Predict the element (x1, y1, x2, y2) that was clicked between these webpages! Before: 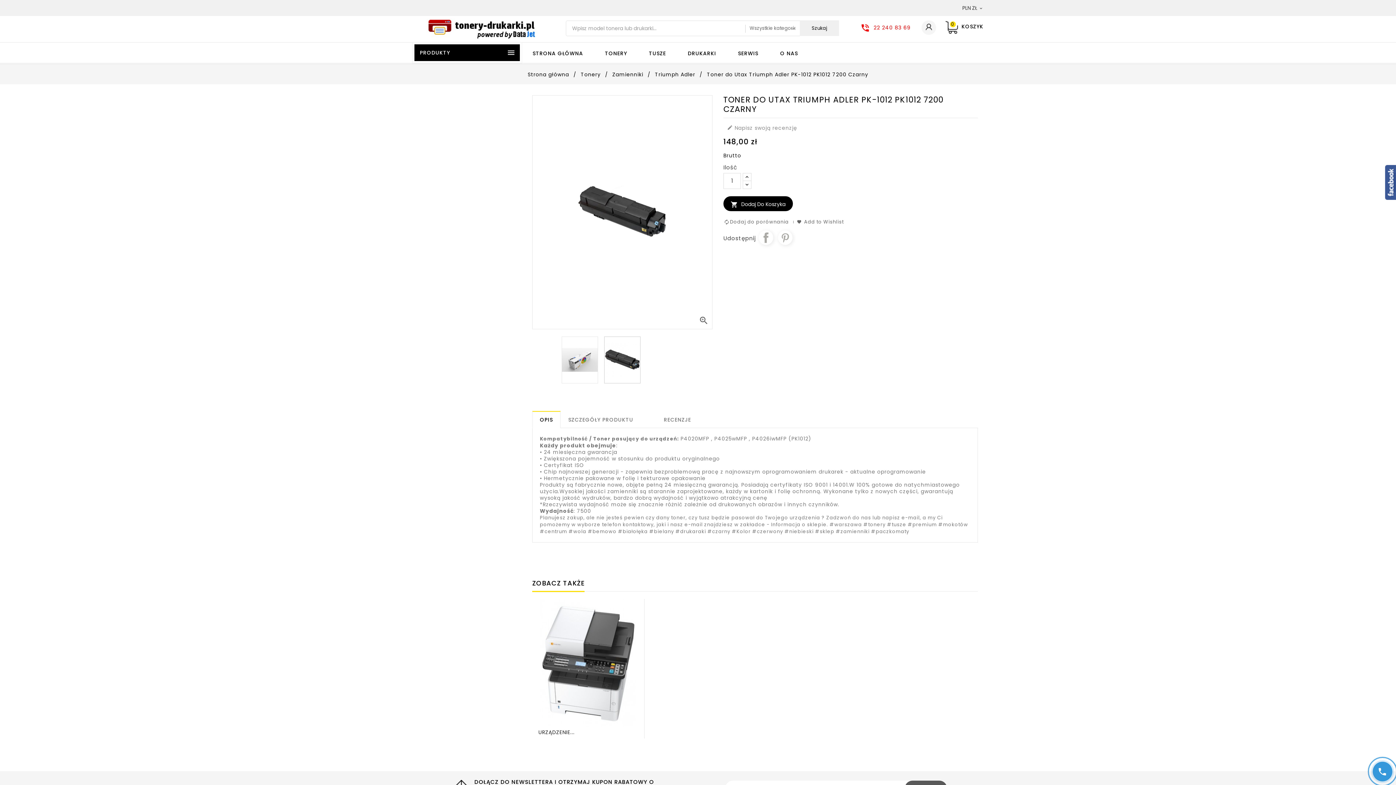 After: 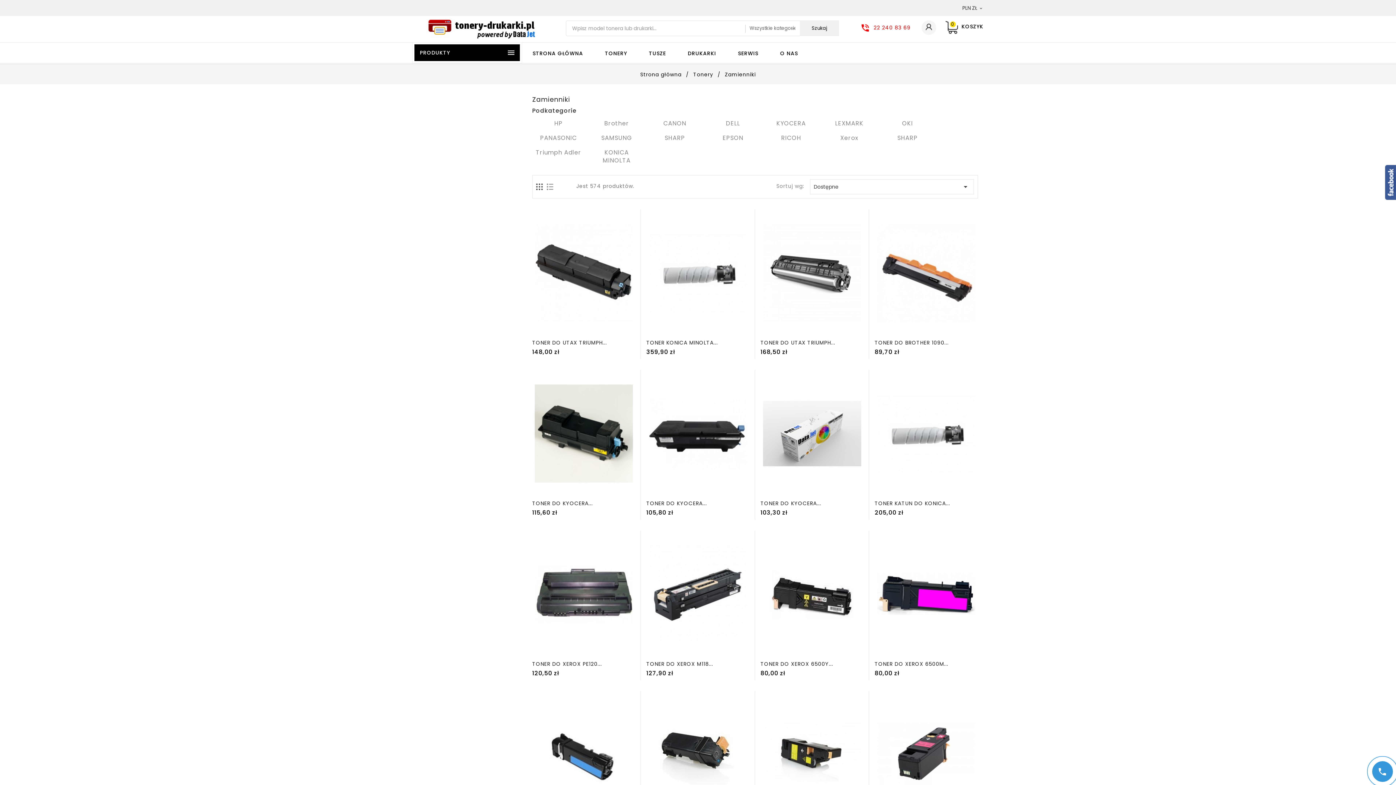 Action: label: Zamienniki  bbox: (612, 70, 645, 78)